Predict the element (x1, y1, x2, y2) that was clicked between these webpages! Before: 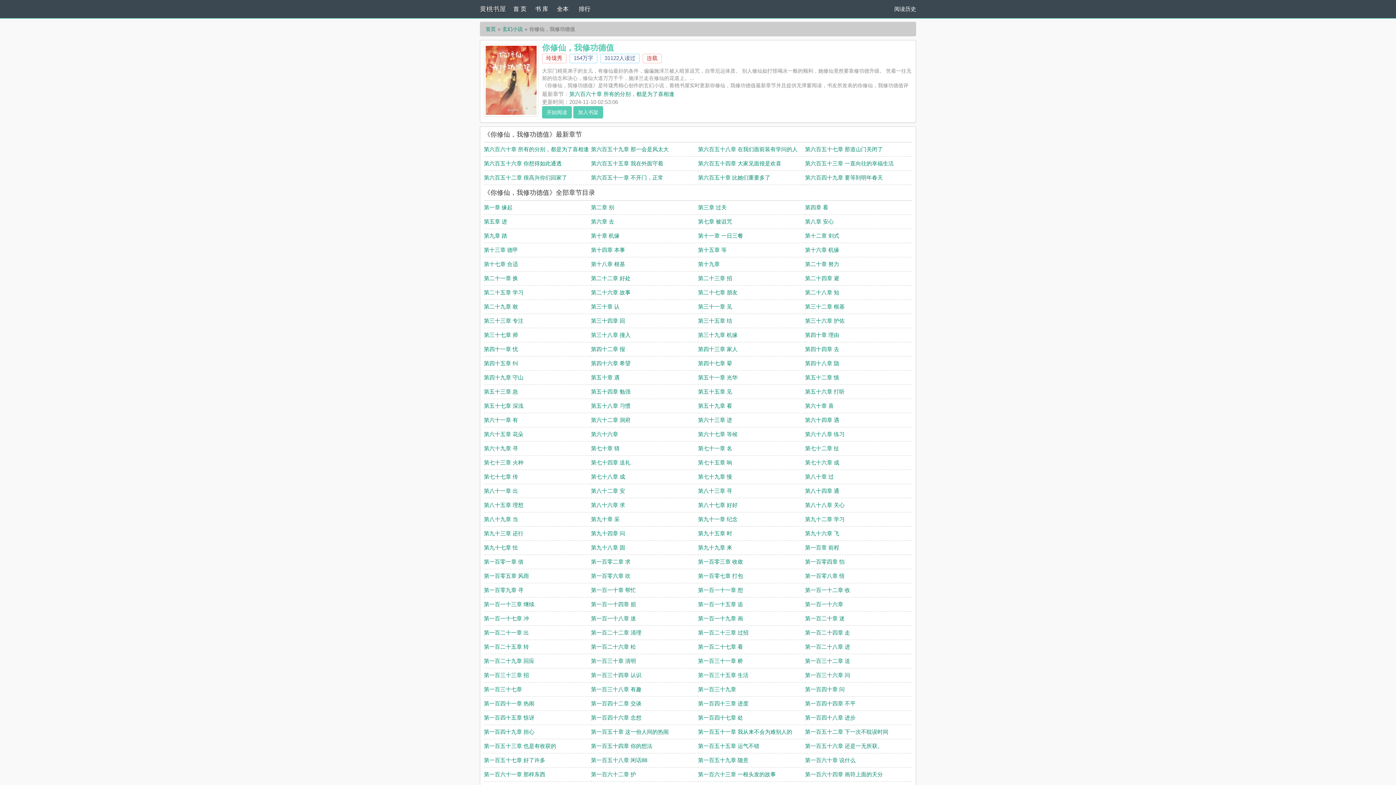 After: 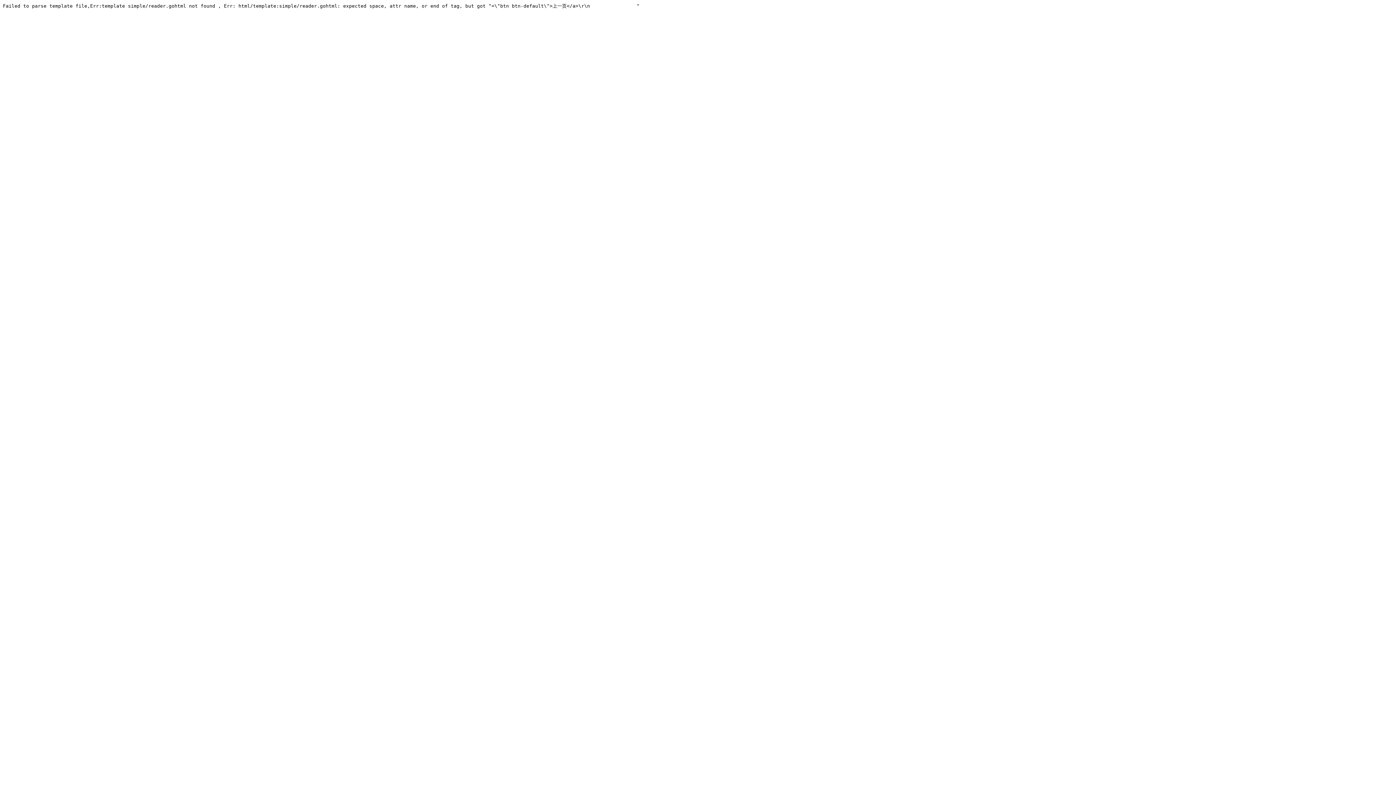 Action: label: 第八十九章 当 bbox: (484, 516, 518, 522)